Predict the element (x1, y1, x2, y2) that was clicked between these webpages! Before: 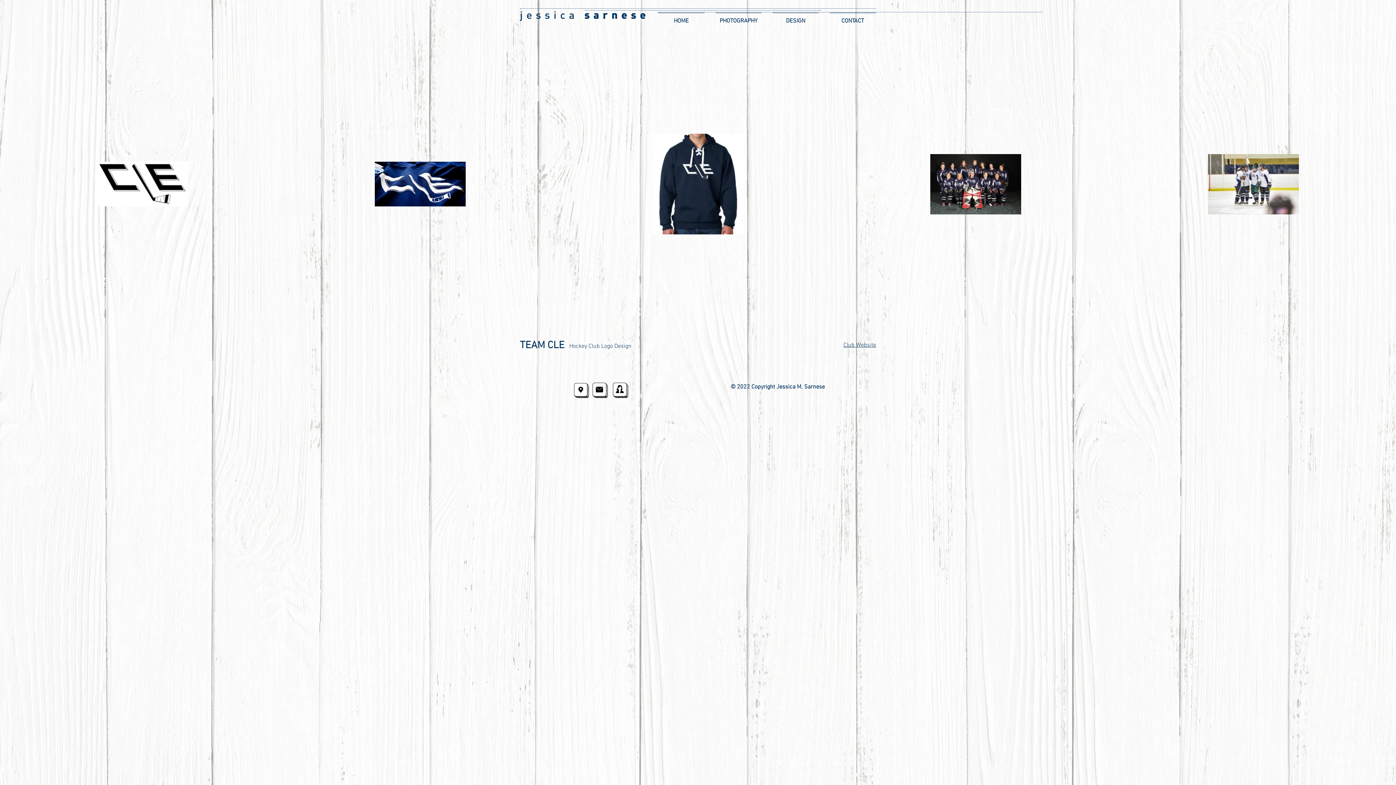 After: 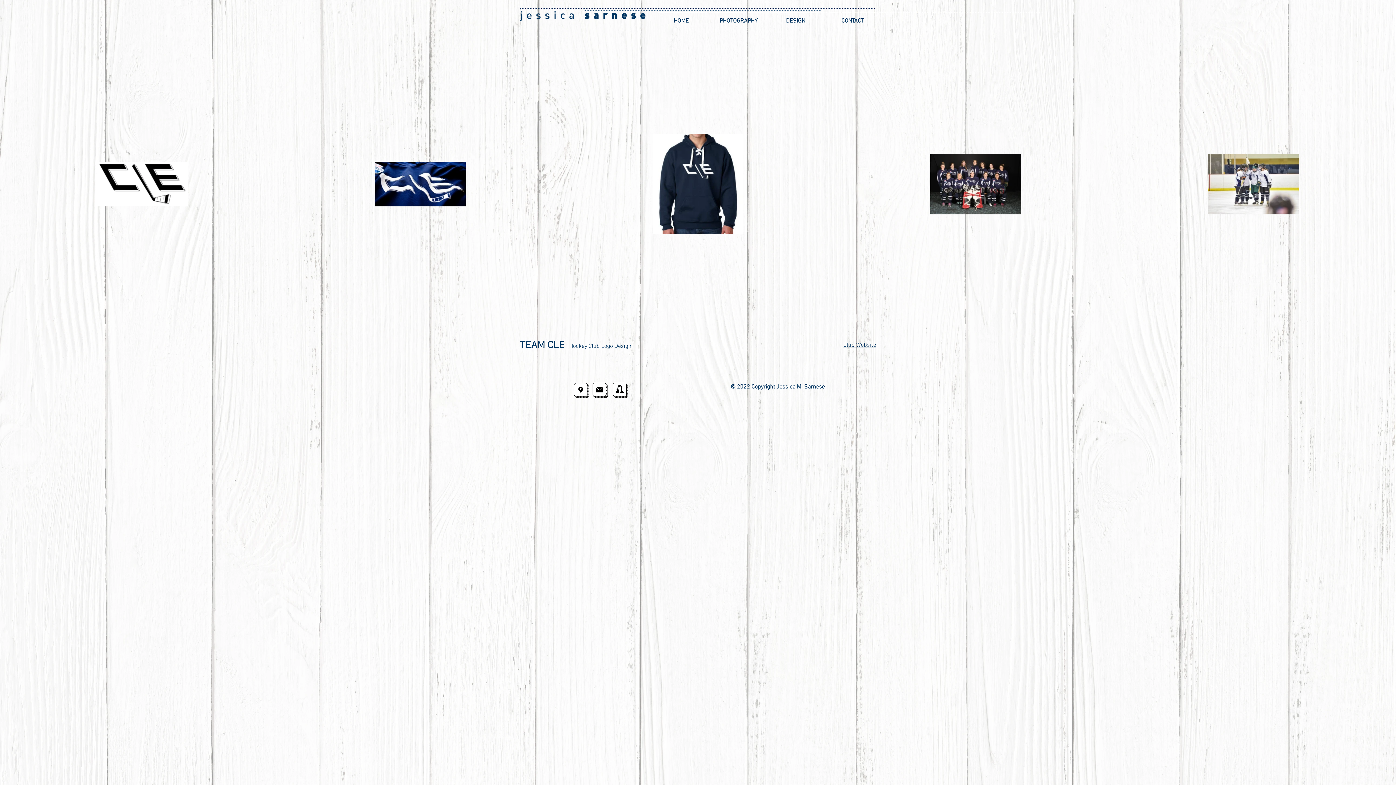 Action: bbox: (843, 341, 876, 348) label: Club Website